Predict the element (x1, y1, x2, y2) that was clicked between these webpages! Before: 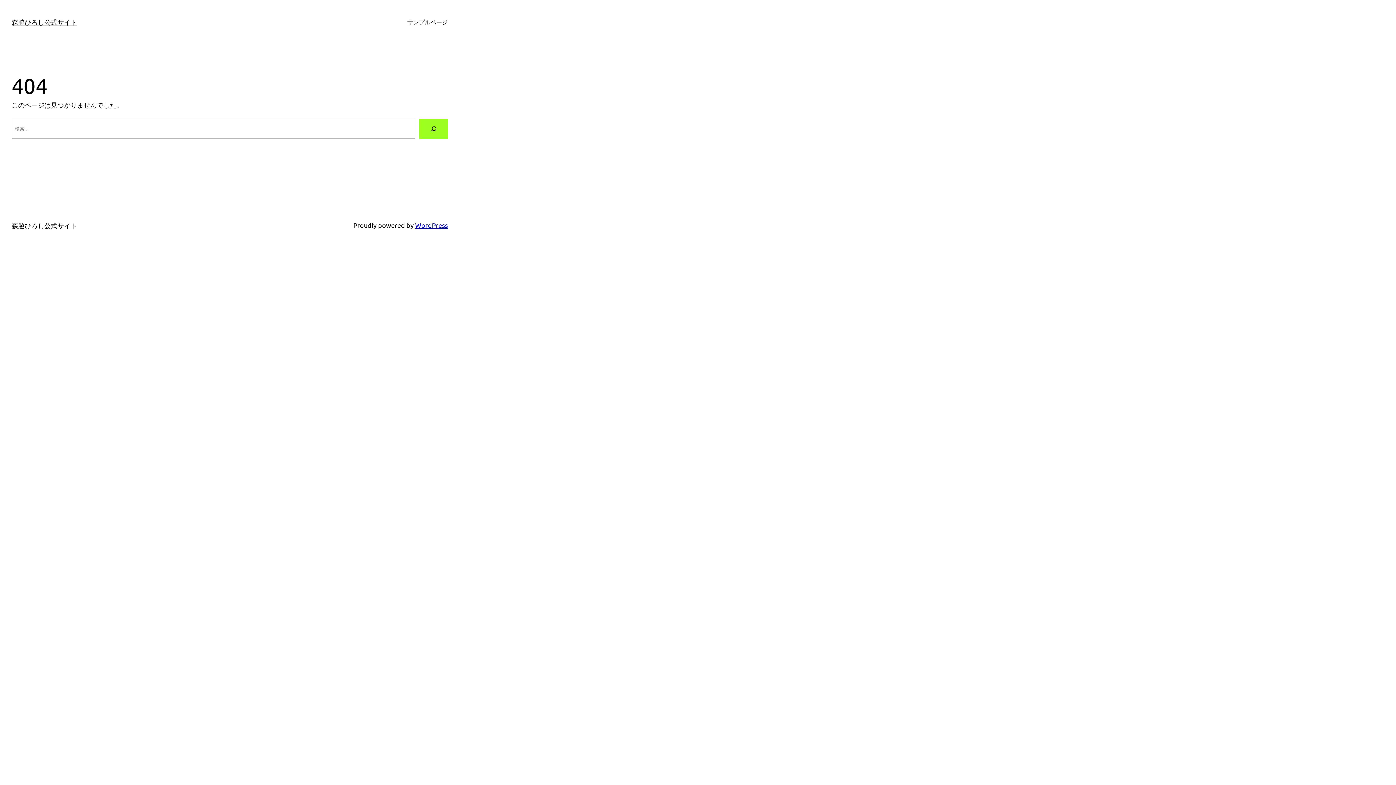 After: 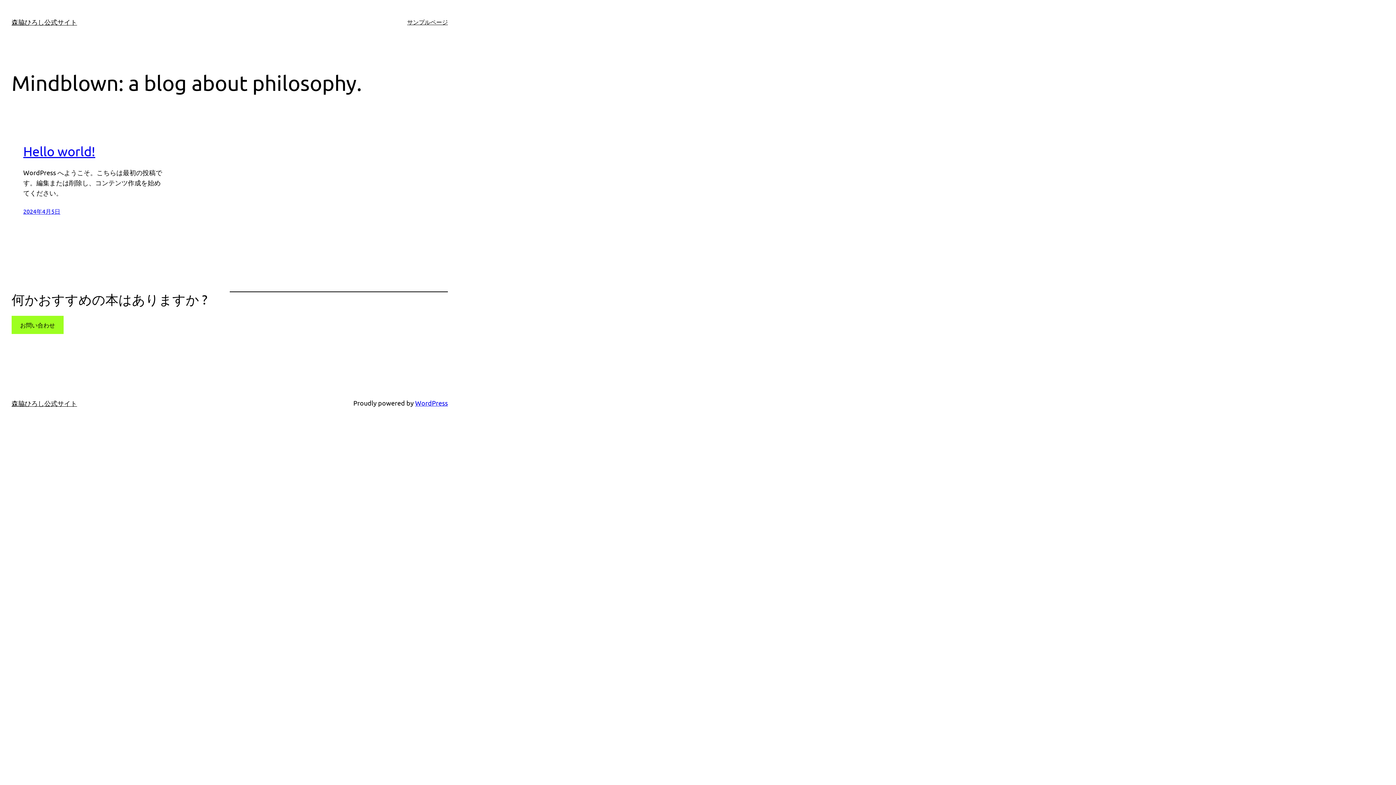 Action: bbox: (11, 221, 77, 229) label: 森脇ひろし公式サイト